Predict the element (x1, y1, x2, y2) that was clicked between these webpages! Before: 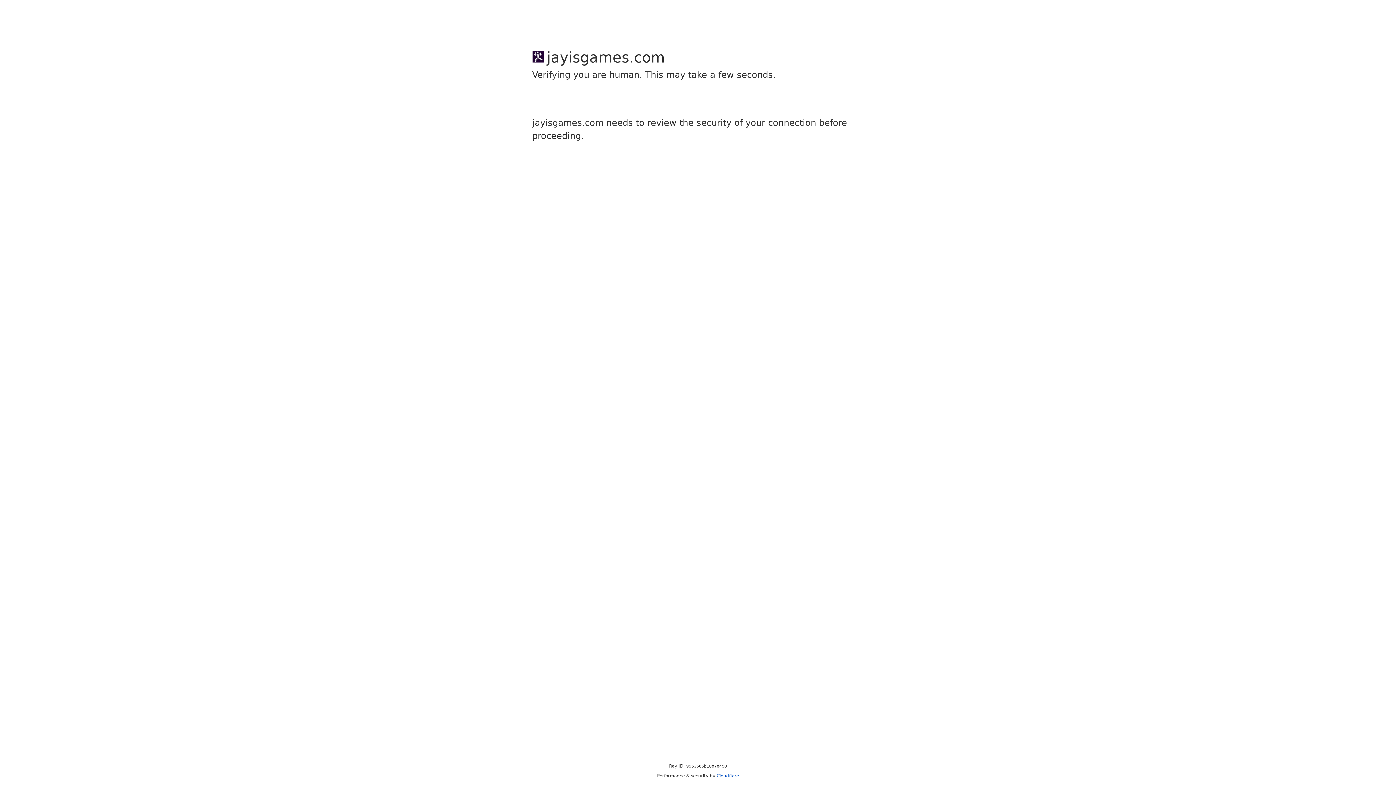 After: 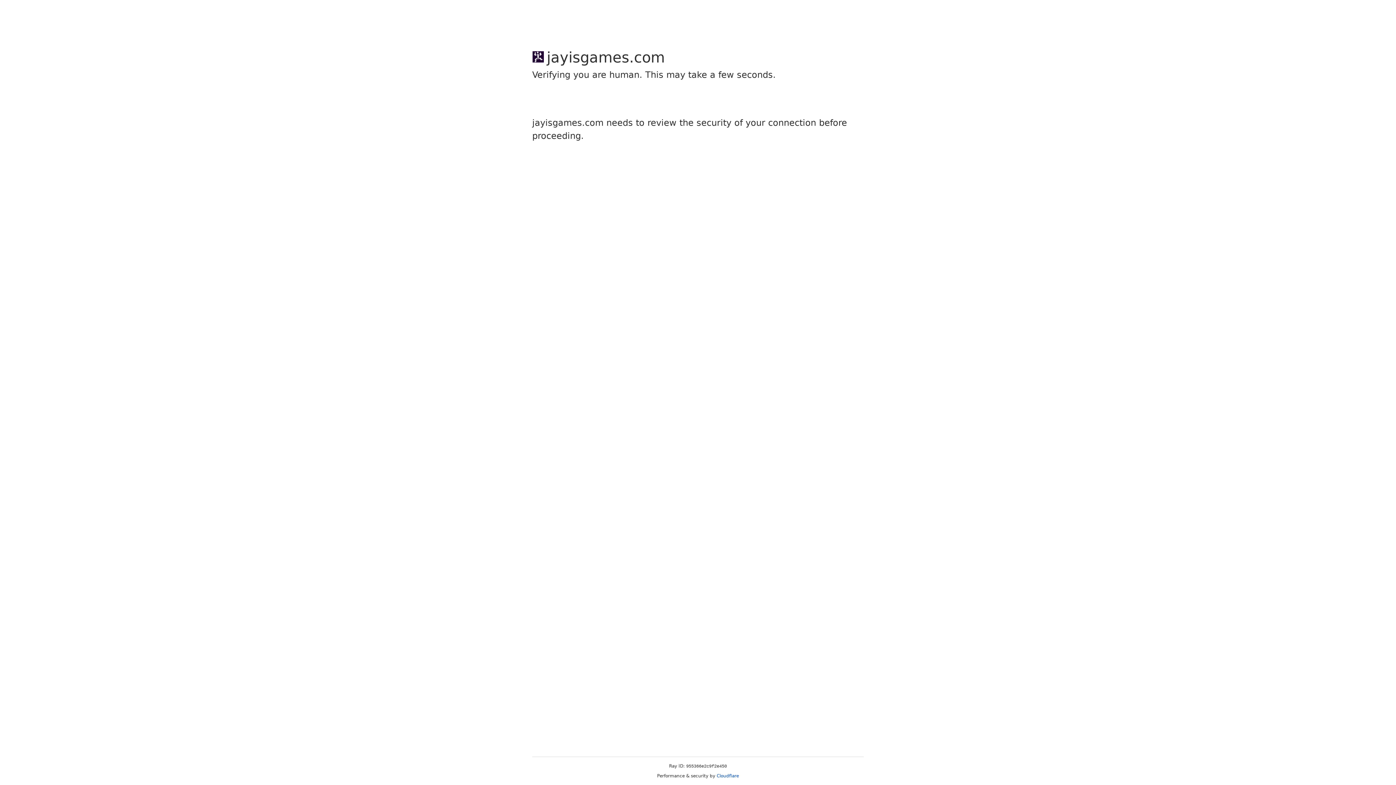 Action: label: Cloudflare bbox: (716, 773, 739, 778)